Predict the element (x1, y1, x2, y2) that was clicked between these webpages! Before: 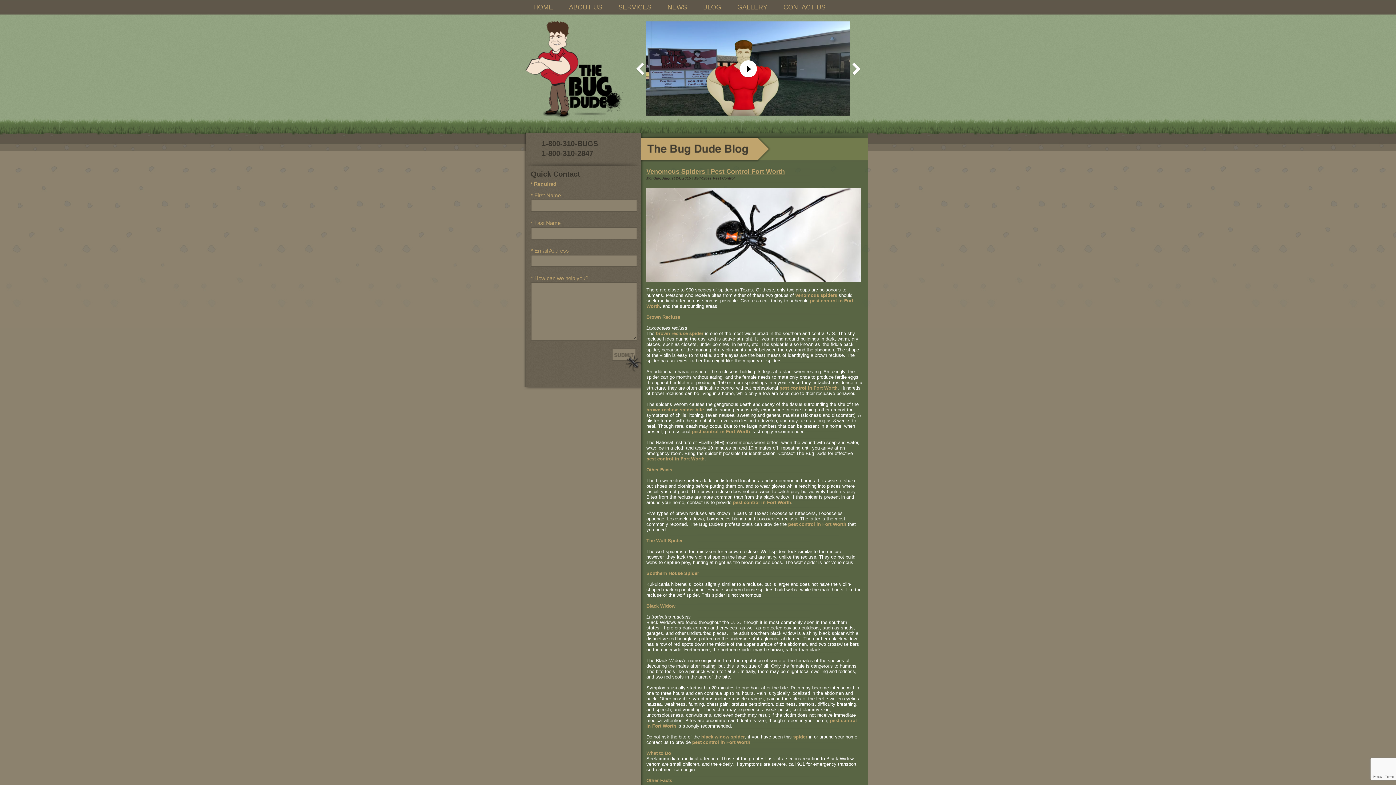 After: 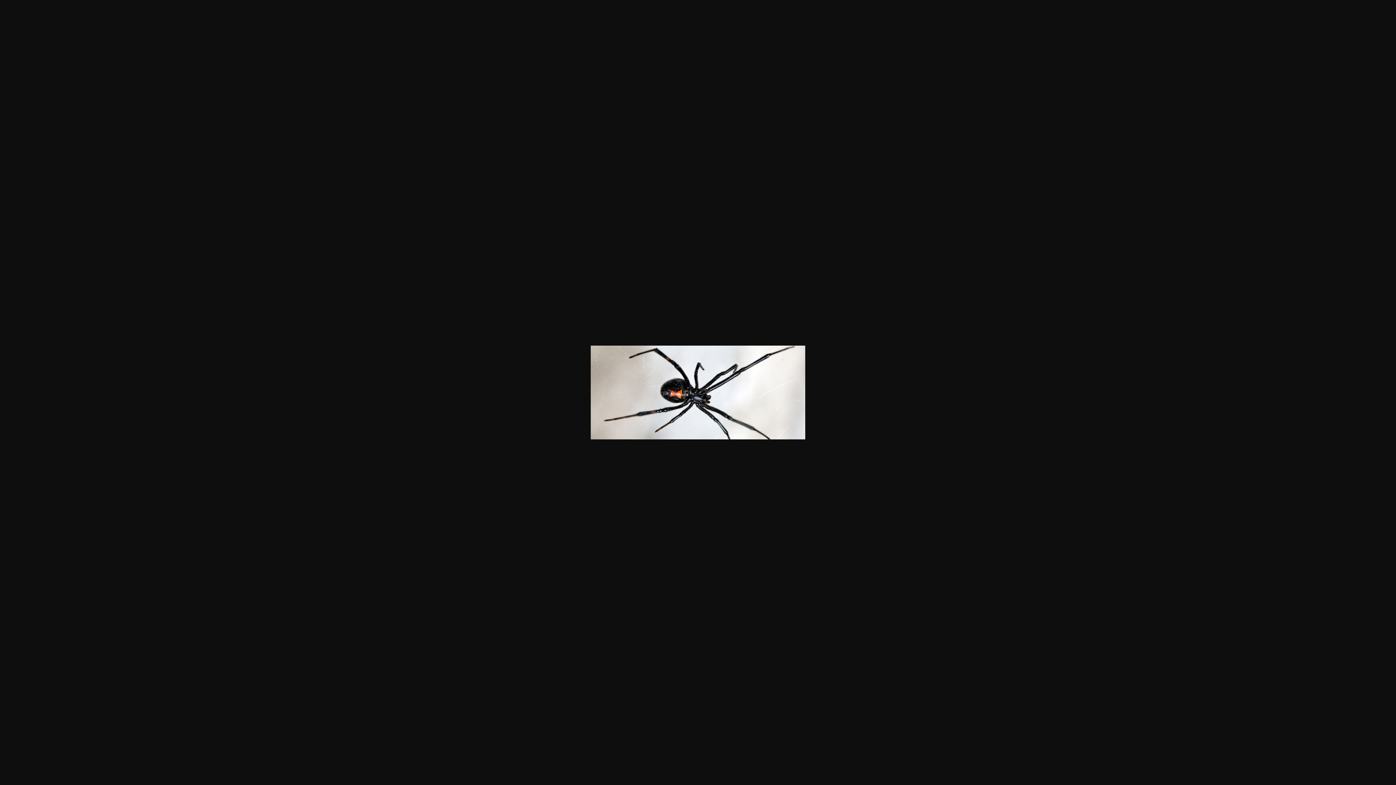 Action: bbox: (646, 277, 861, 282)